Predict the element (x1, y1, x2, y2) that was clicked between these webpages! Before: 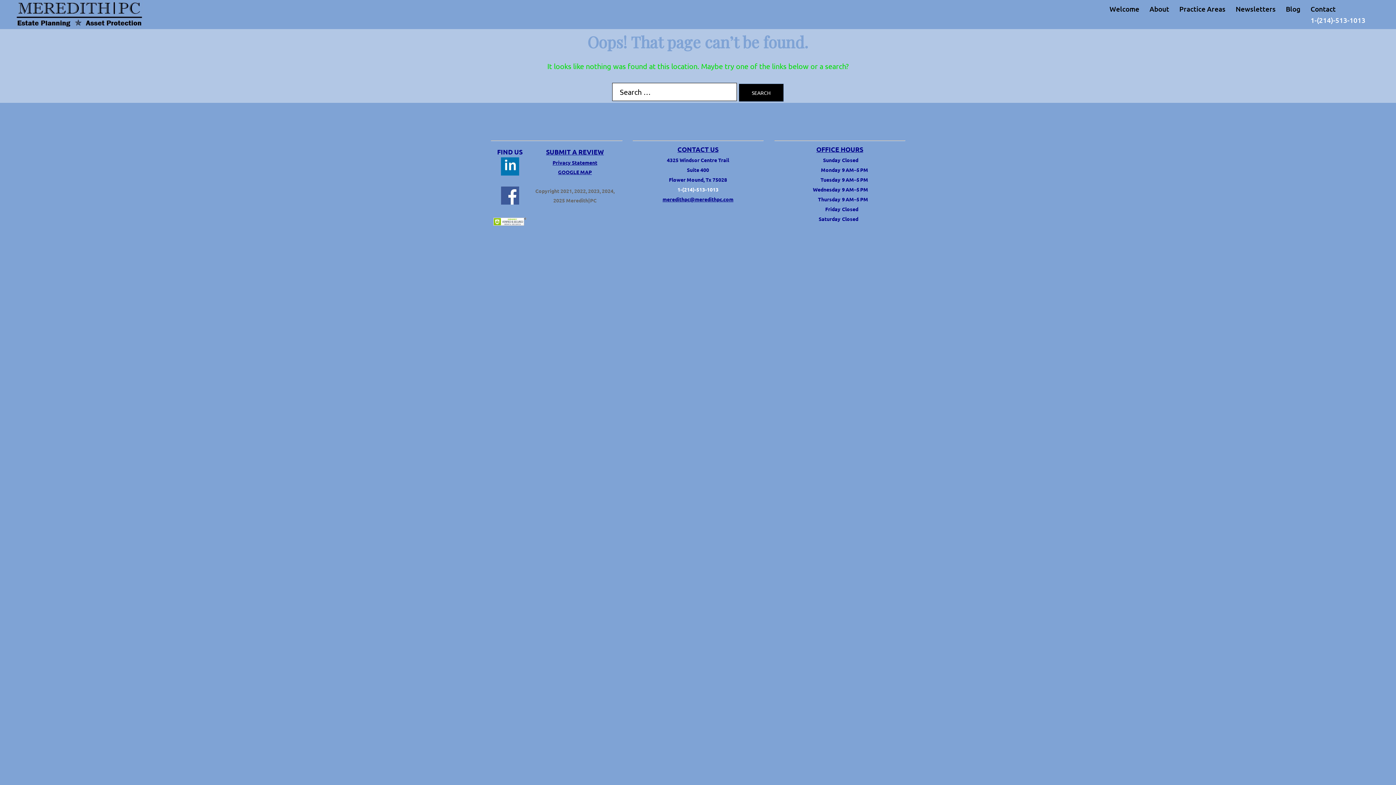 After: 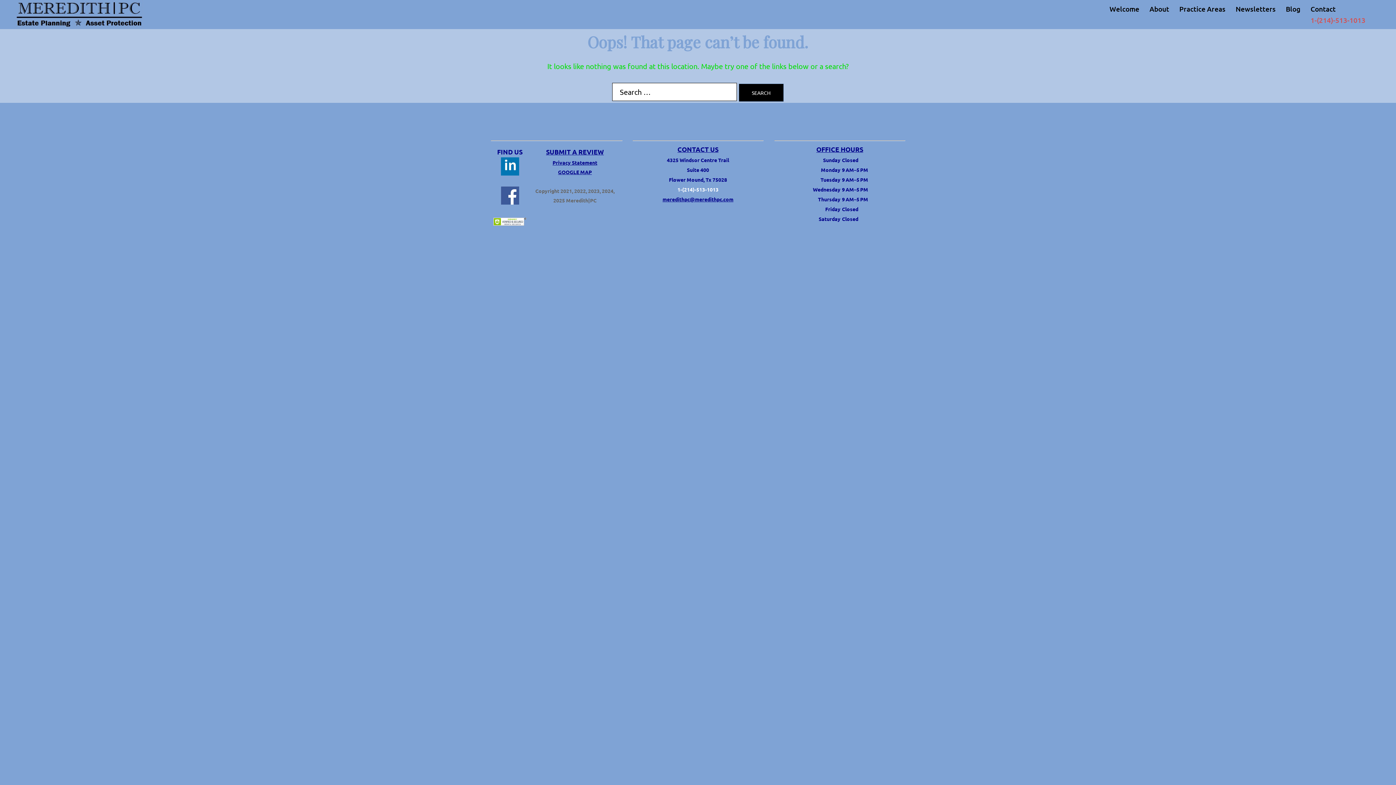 Action: label: 1-(214)-513-1013 bbox: (1310, 14, 1365, 25)